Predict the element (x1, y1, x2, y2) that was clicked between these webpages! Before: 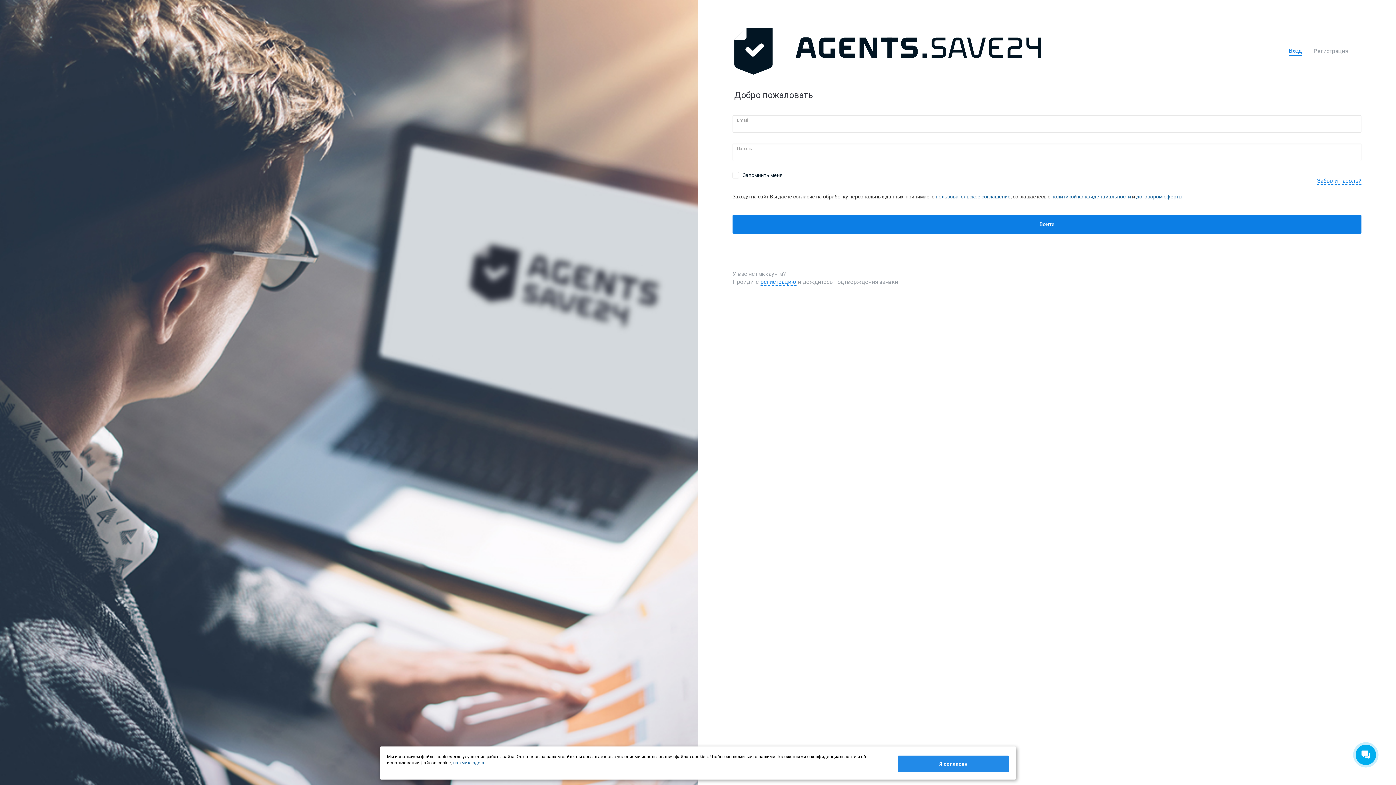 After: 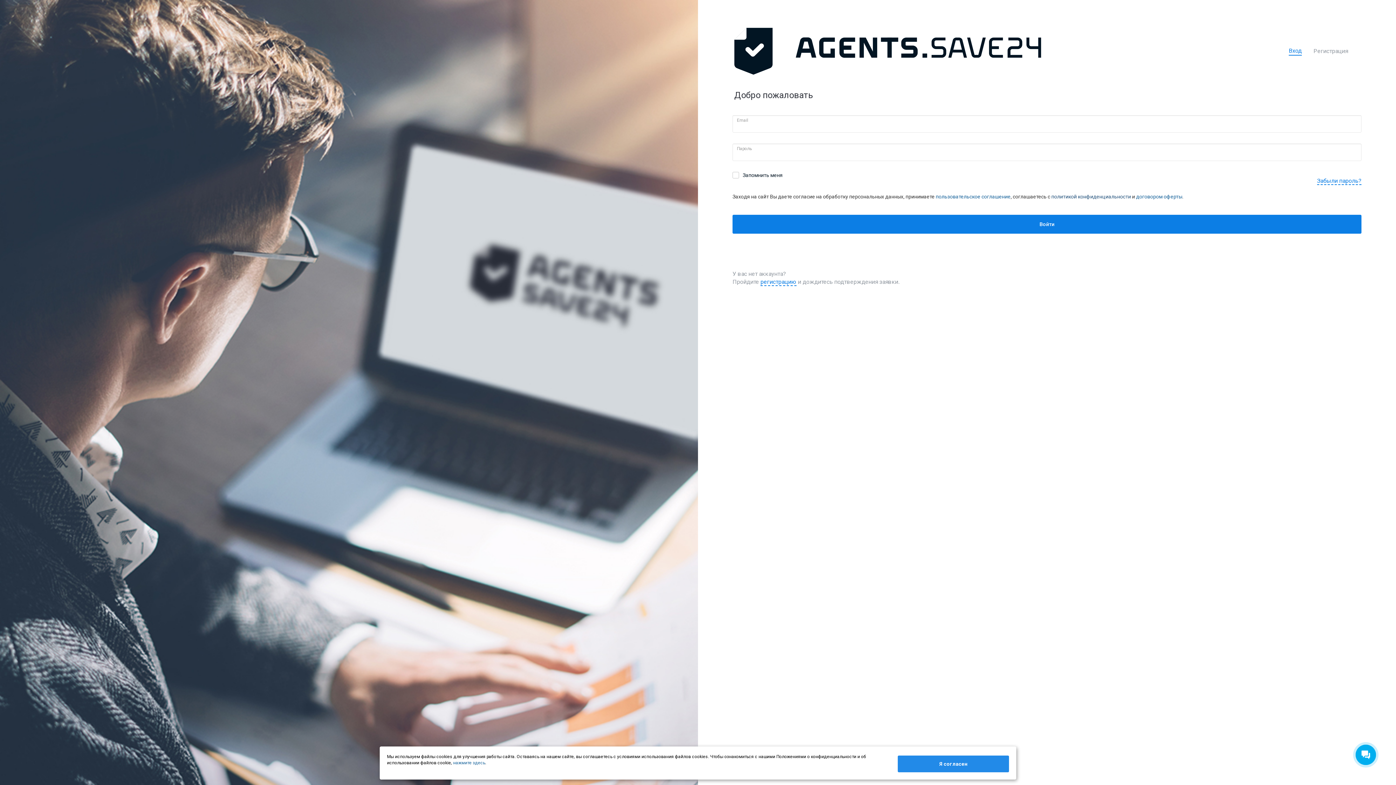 Action: label: политикой конфиденциальности bbox: (1051, 193, 1131, 199)